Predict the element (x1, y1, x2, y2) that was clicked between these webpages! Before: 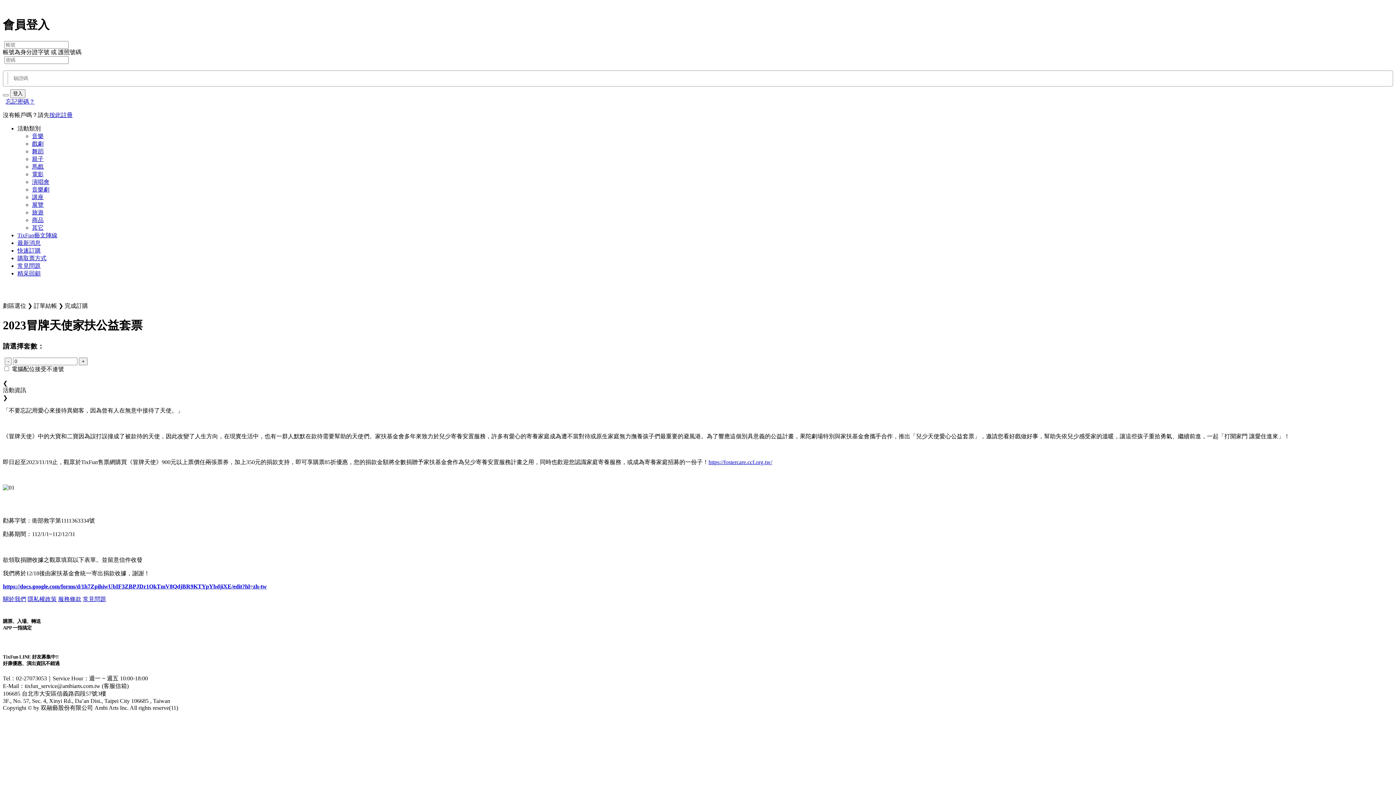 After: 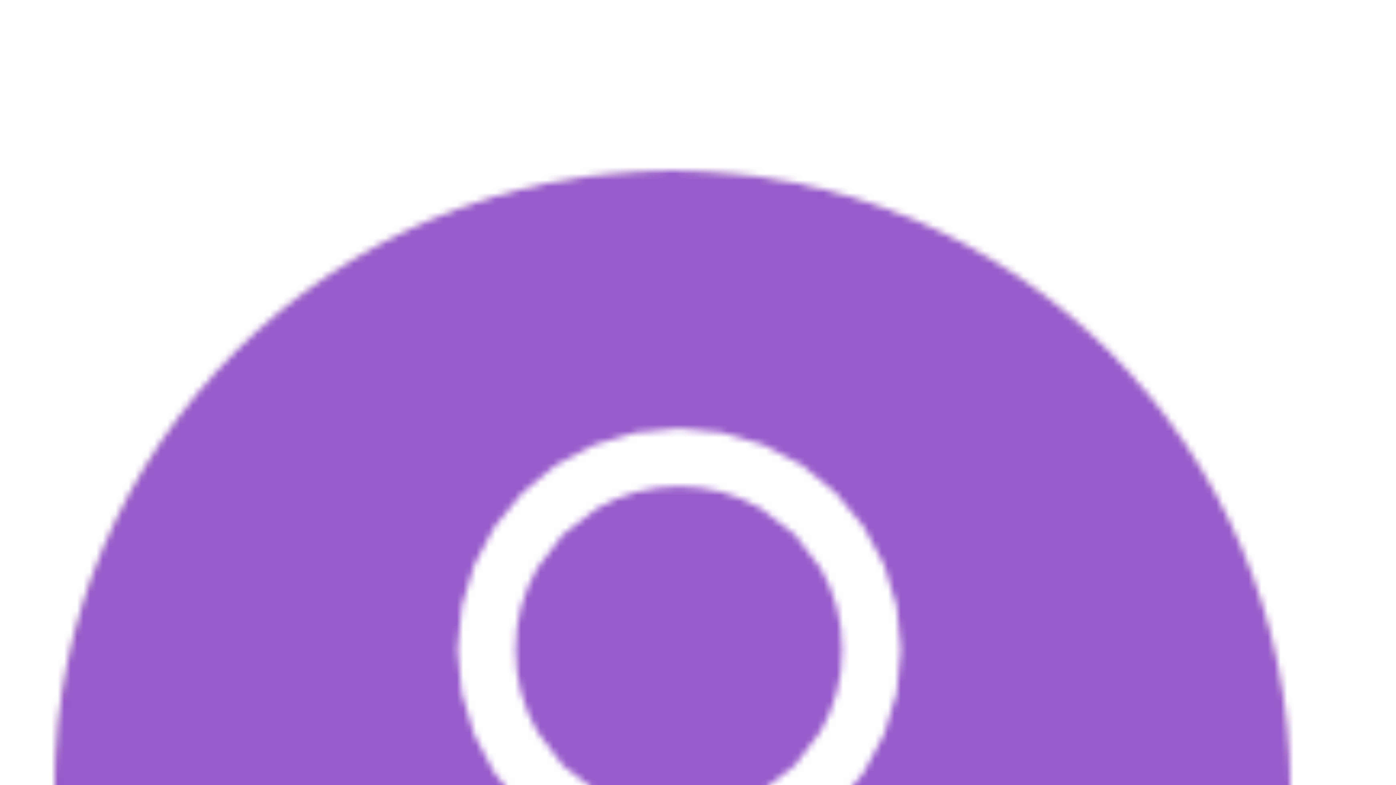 Action: label: 旅遊 bbox: (32, 209, 43, 215)